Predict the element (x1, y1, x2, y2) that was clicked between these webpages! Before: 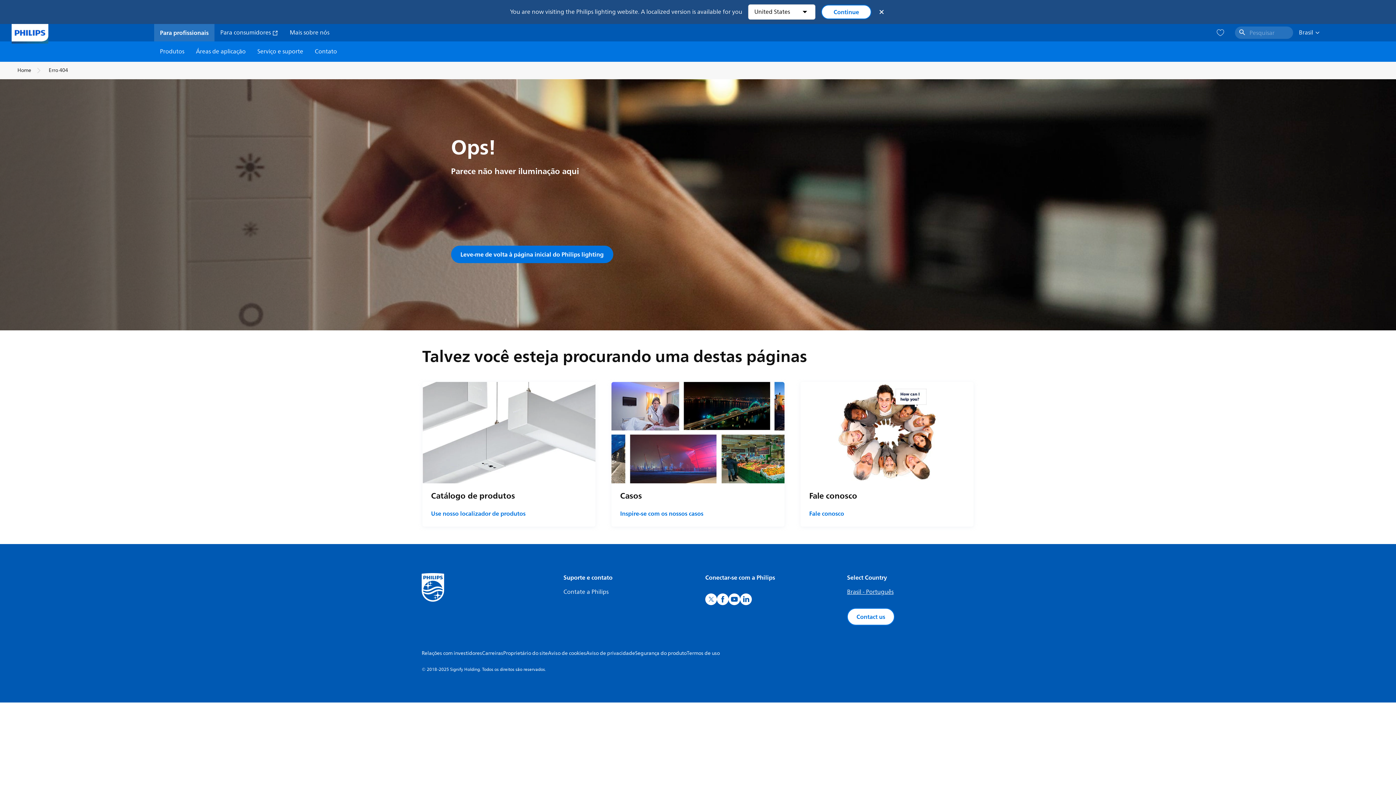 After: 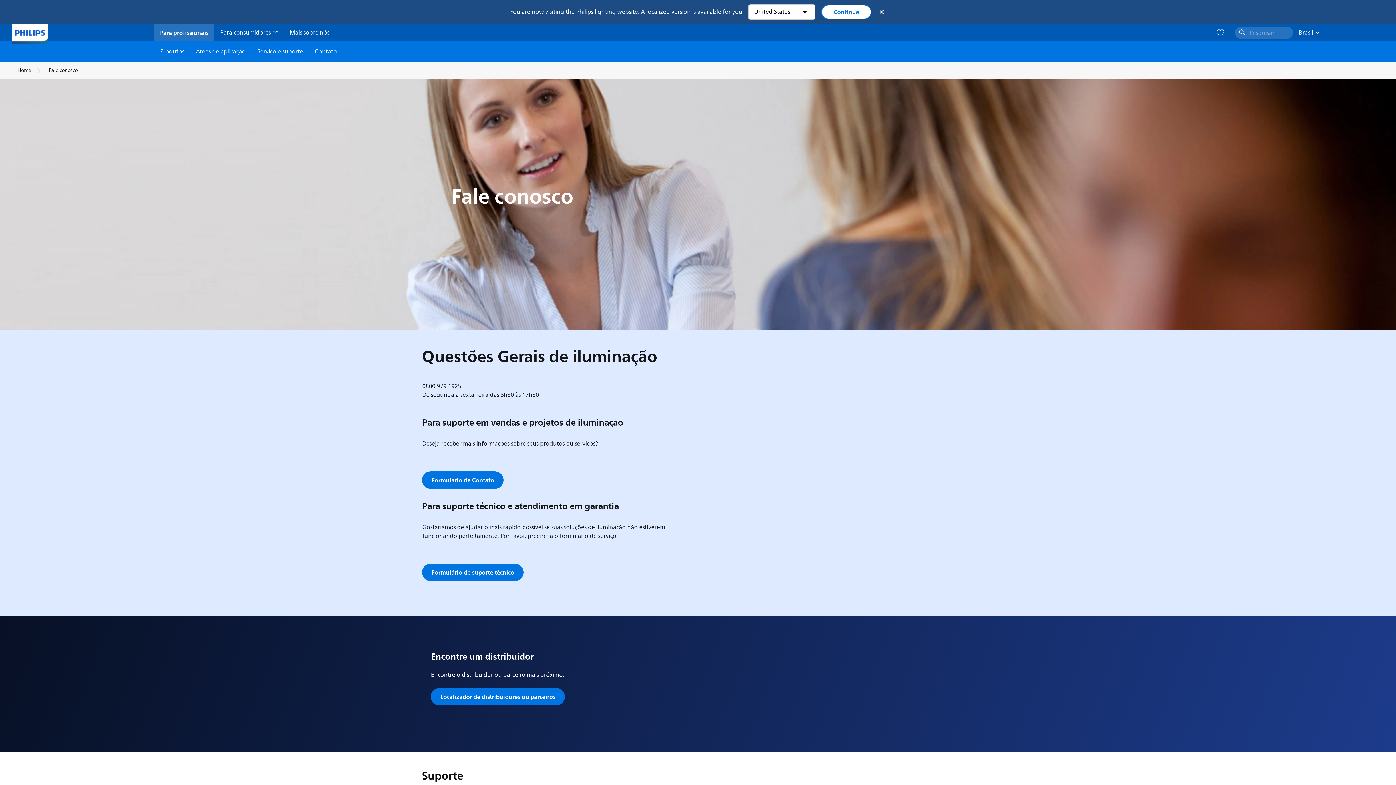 Action: bbox: (563, 587, 608, 597) label: Contate a Philips